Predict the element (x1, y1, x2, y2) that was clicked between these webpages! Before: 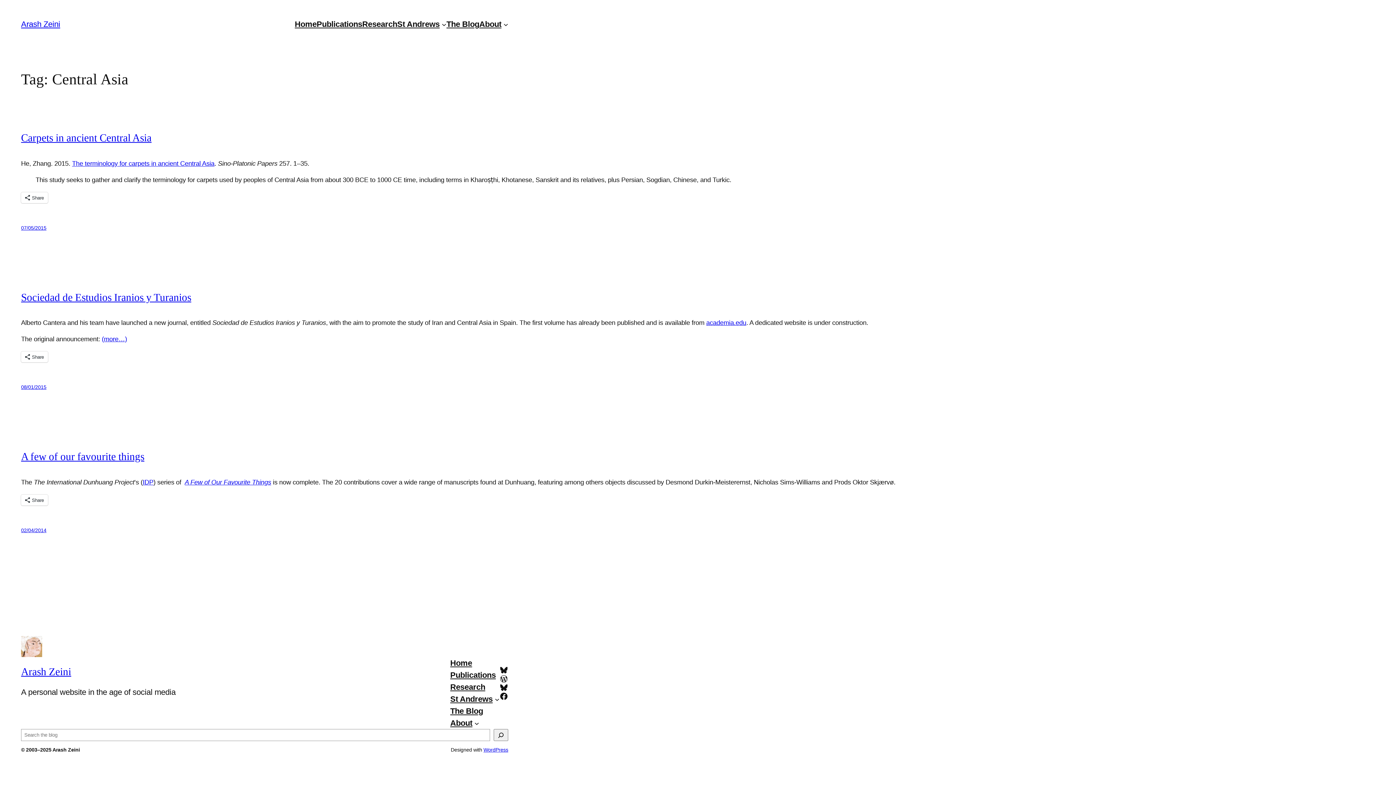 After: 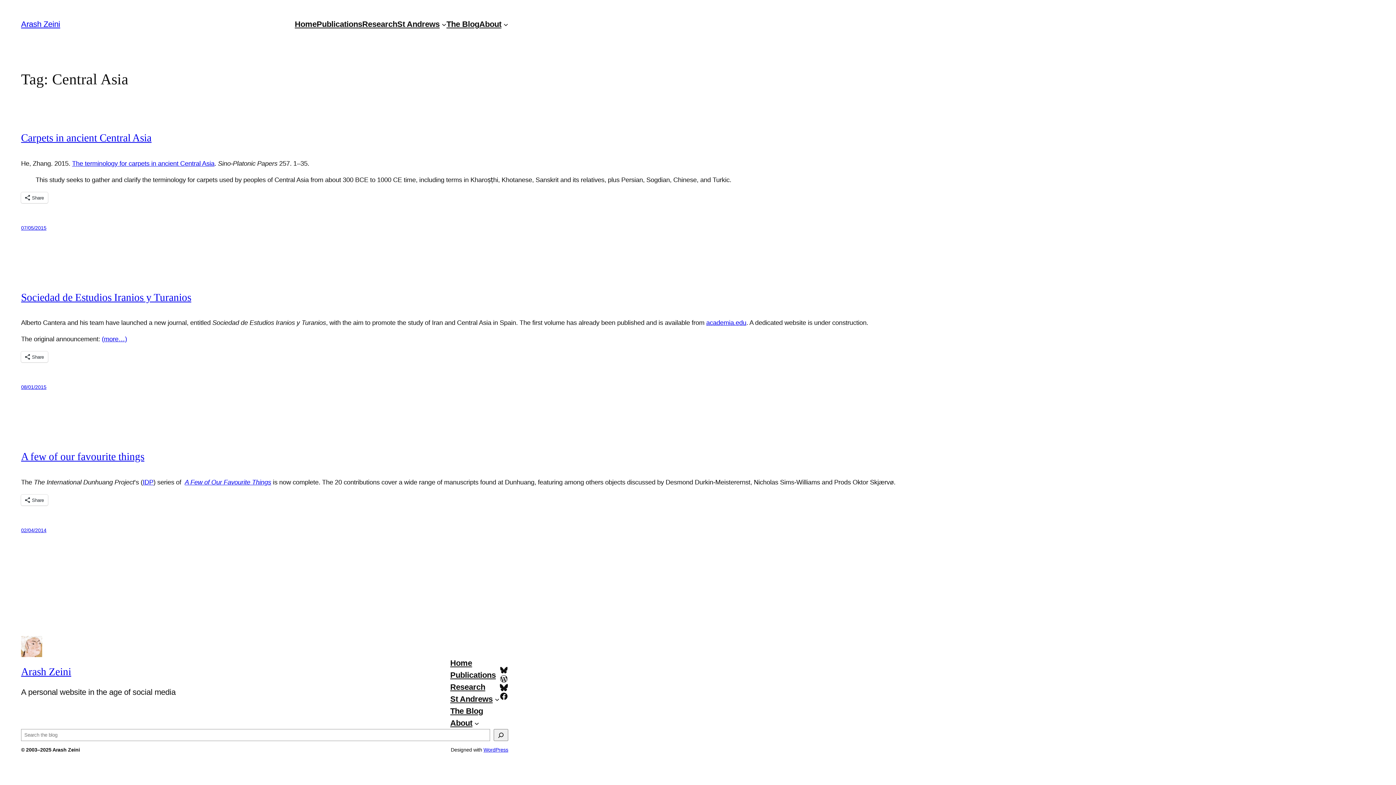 Action: bbox: (499, 683, 508, 692) label: Bluesky